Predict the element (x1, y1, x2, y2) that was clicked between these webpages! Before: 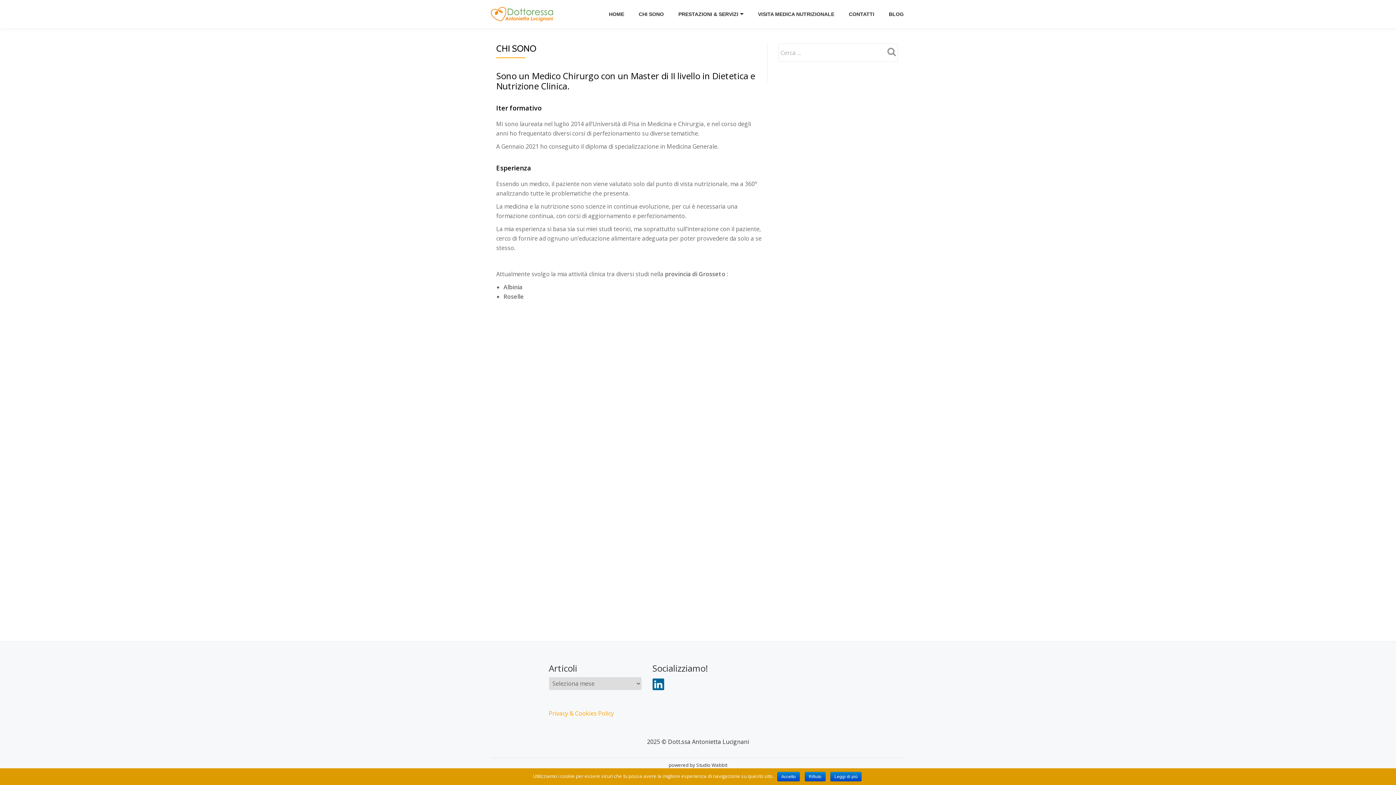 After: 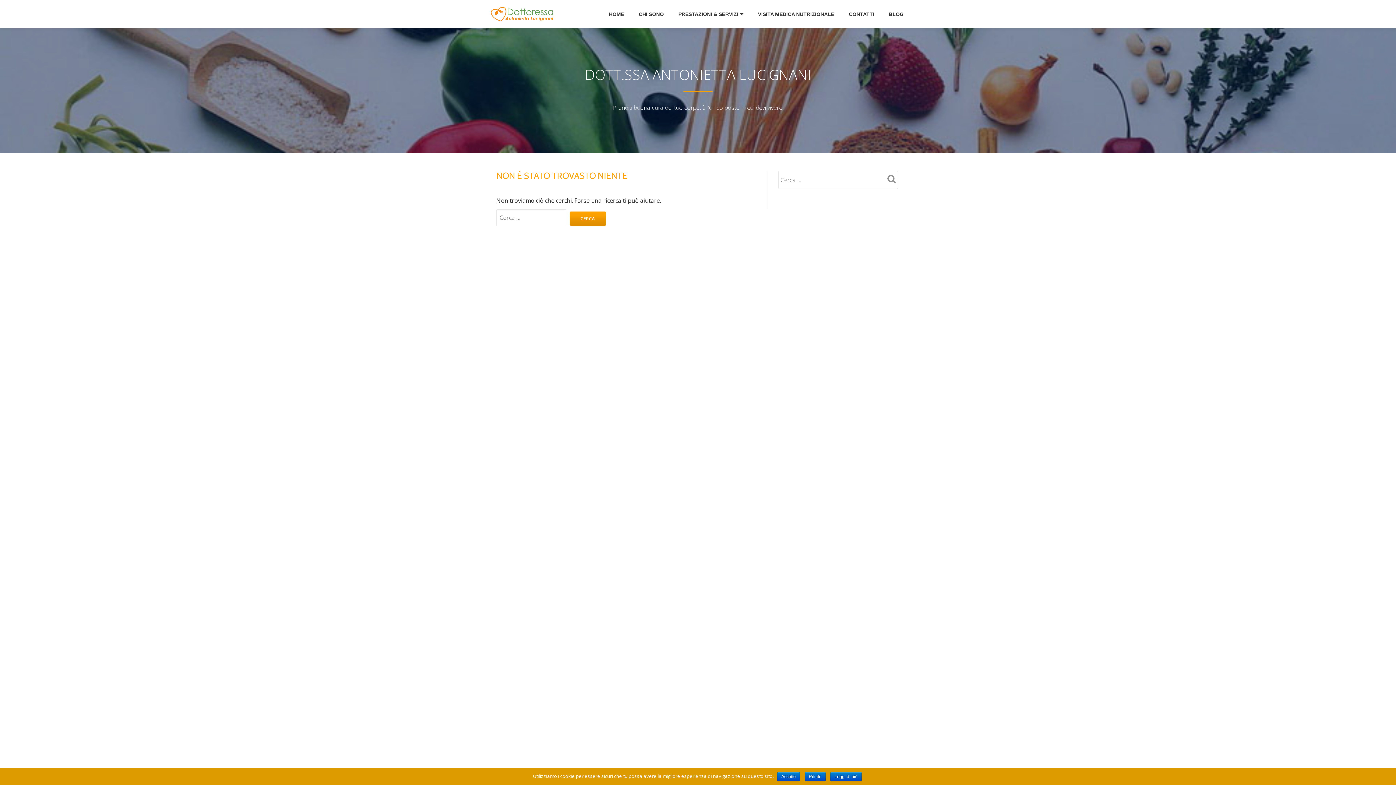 Action: label: BLOG bbox: (882, 9, 910, 19)